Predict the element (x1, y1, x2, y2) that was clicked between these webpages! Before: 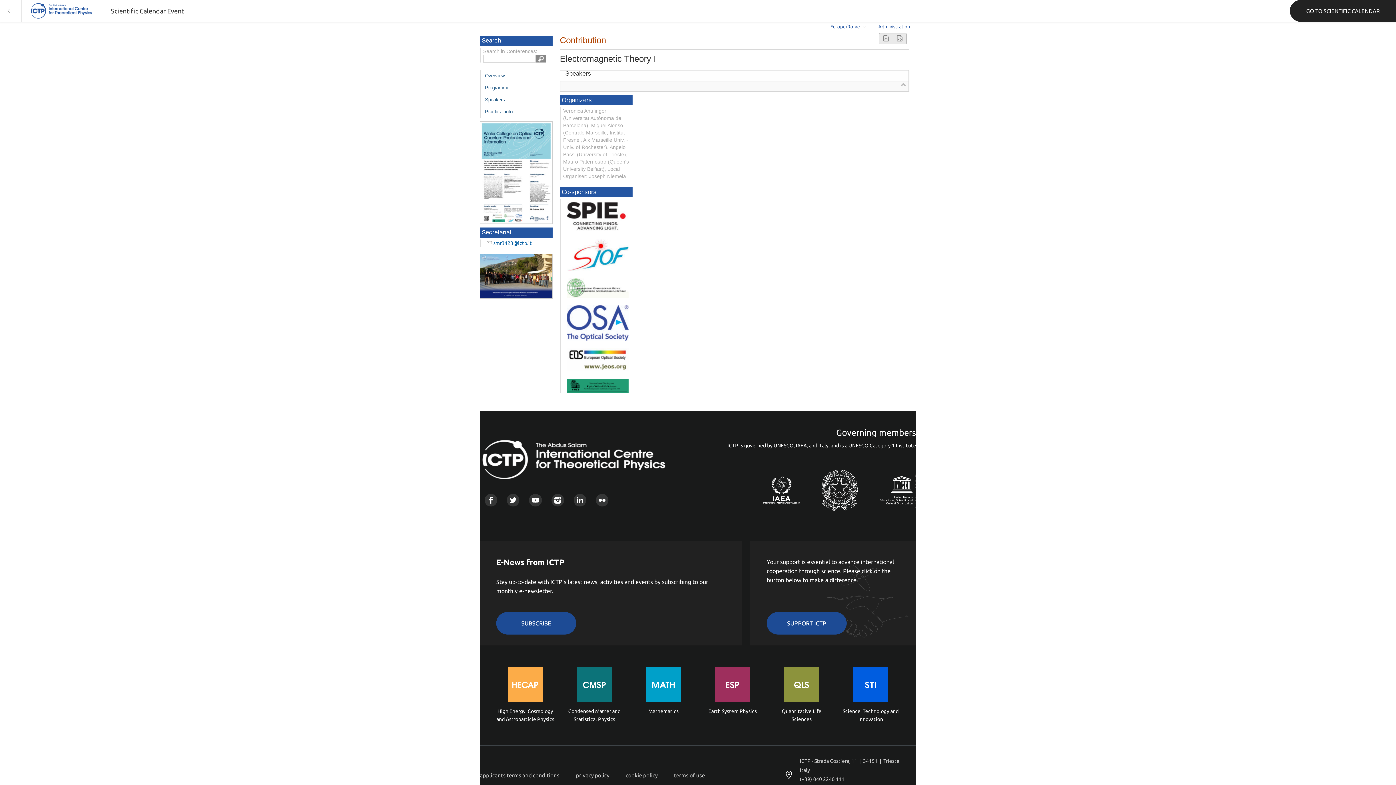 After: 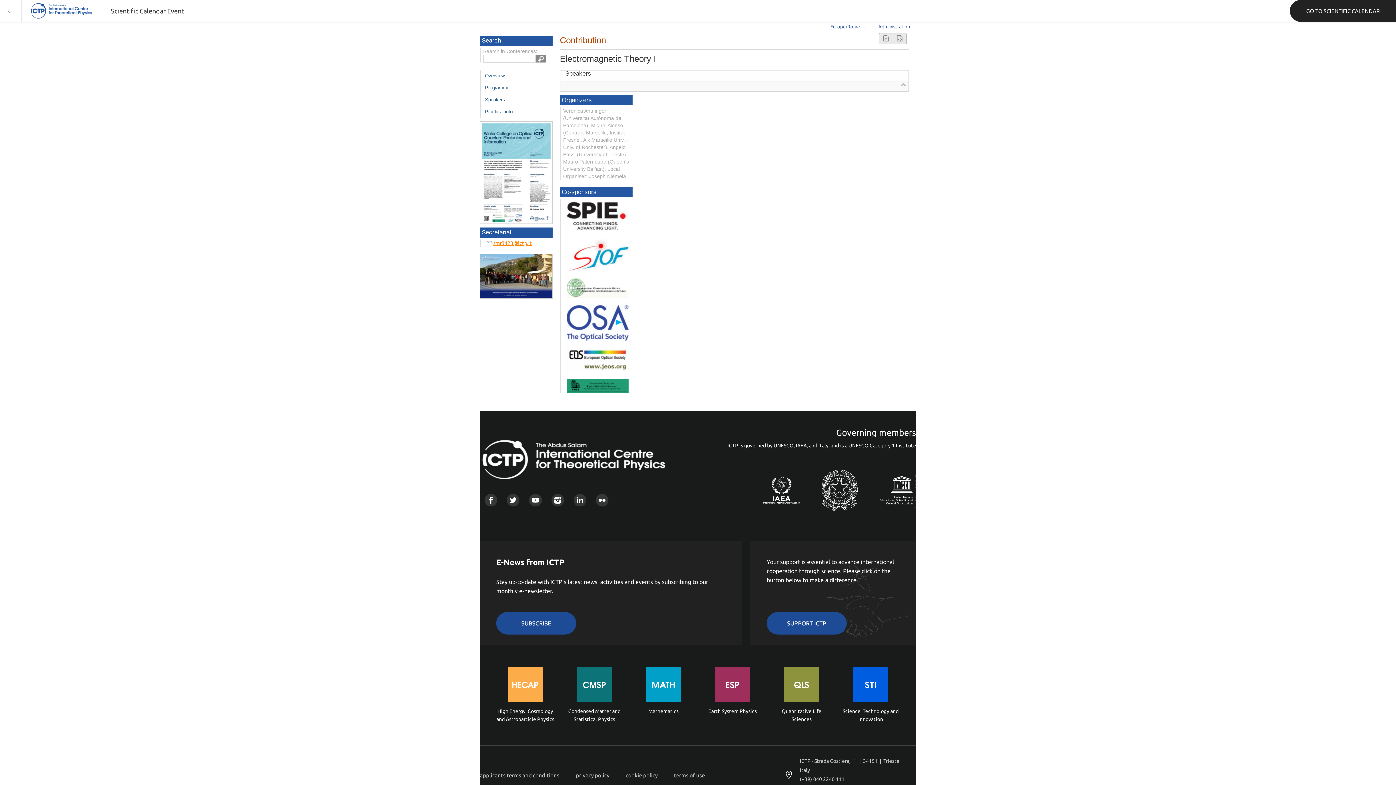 Action: label: smr3423@ictp.it bbox: (493, 240, 532, 246)